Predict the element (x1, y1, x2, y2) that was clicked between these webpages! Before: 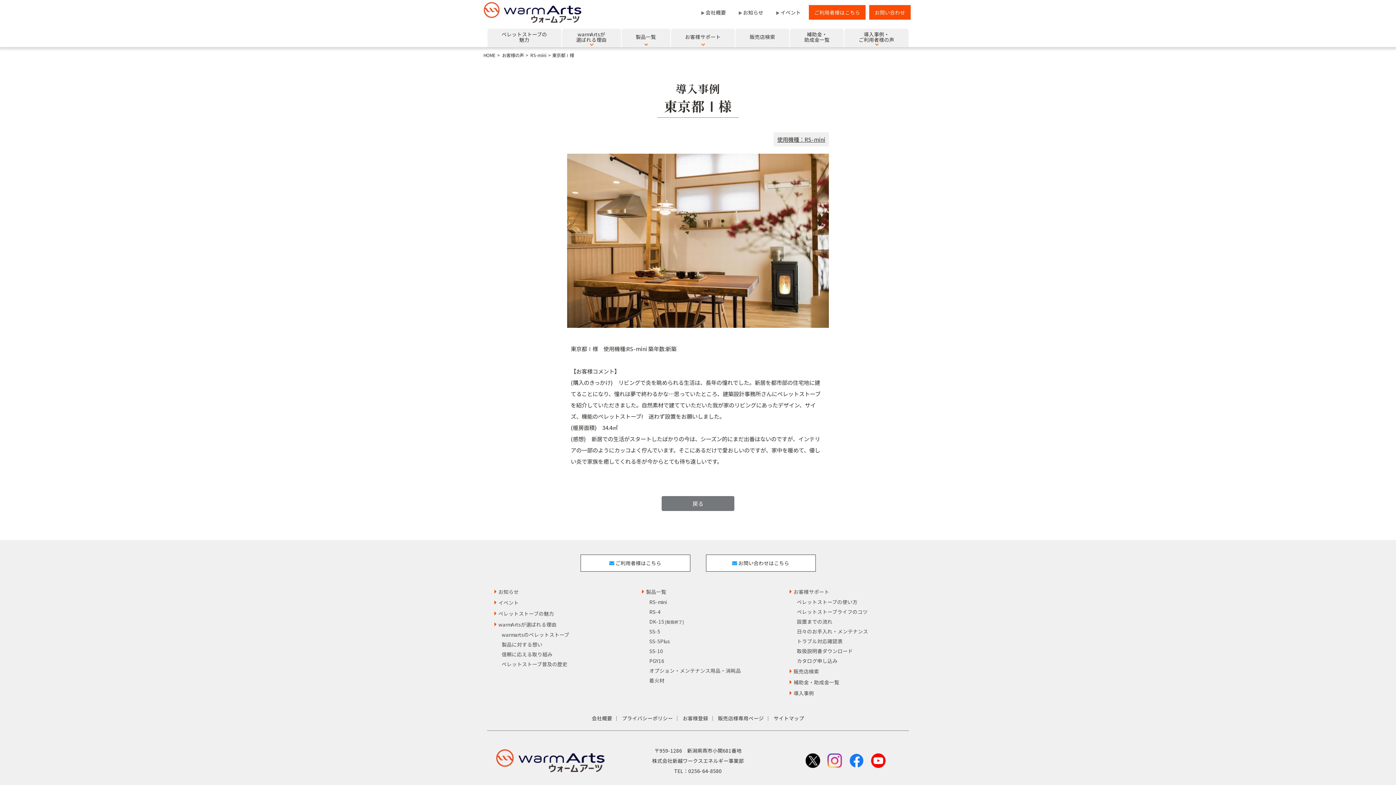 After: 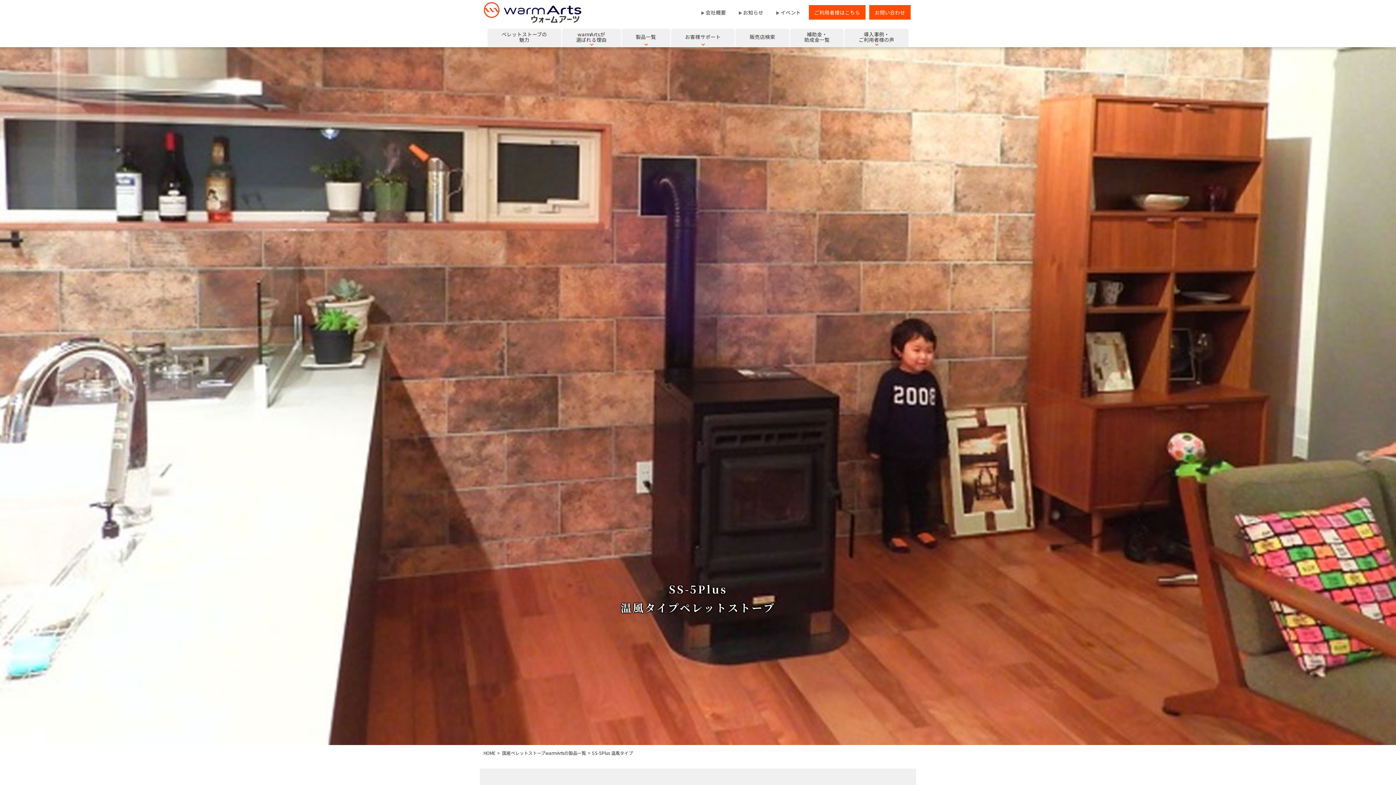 Action: bbox: (649, 636, 670, 646) label: SS-5Plus